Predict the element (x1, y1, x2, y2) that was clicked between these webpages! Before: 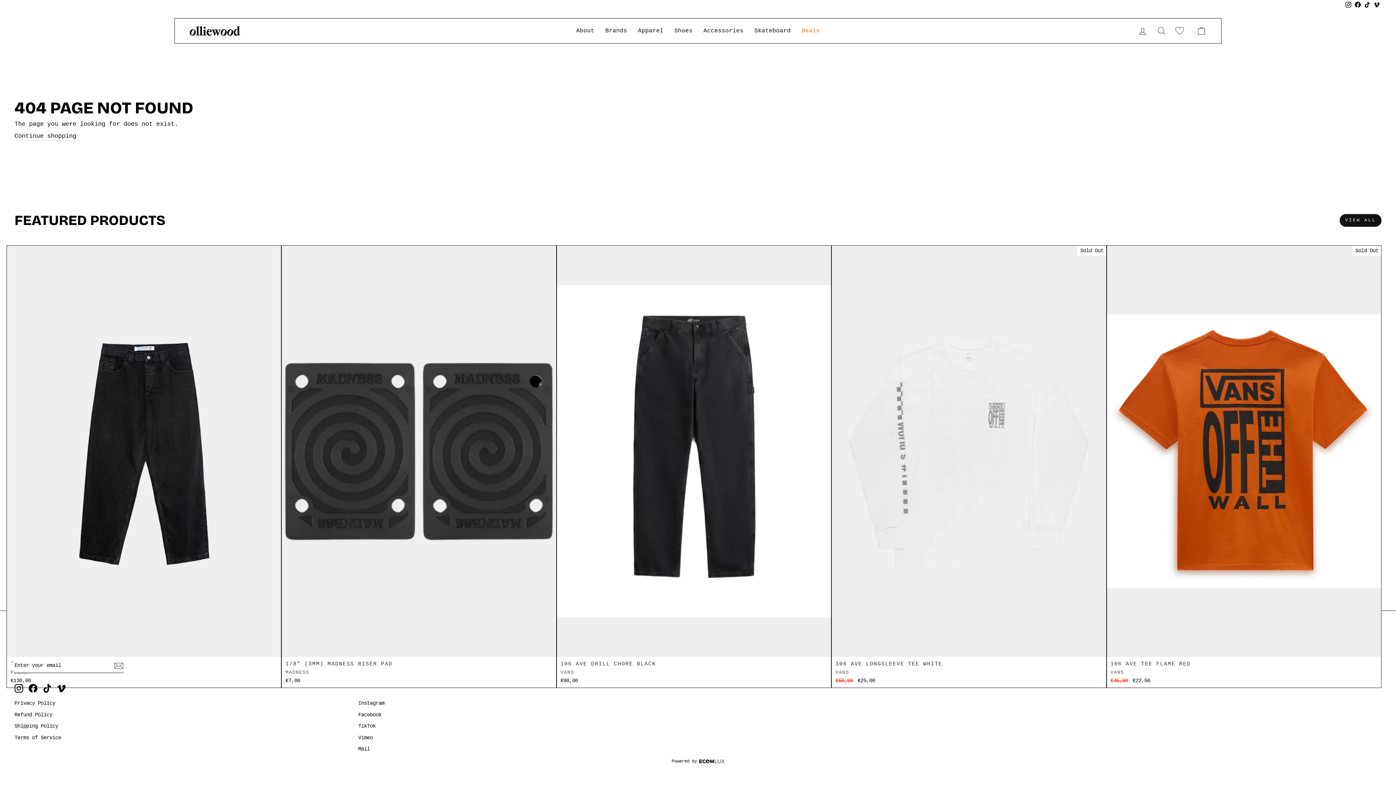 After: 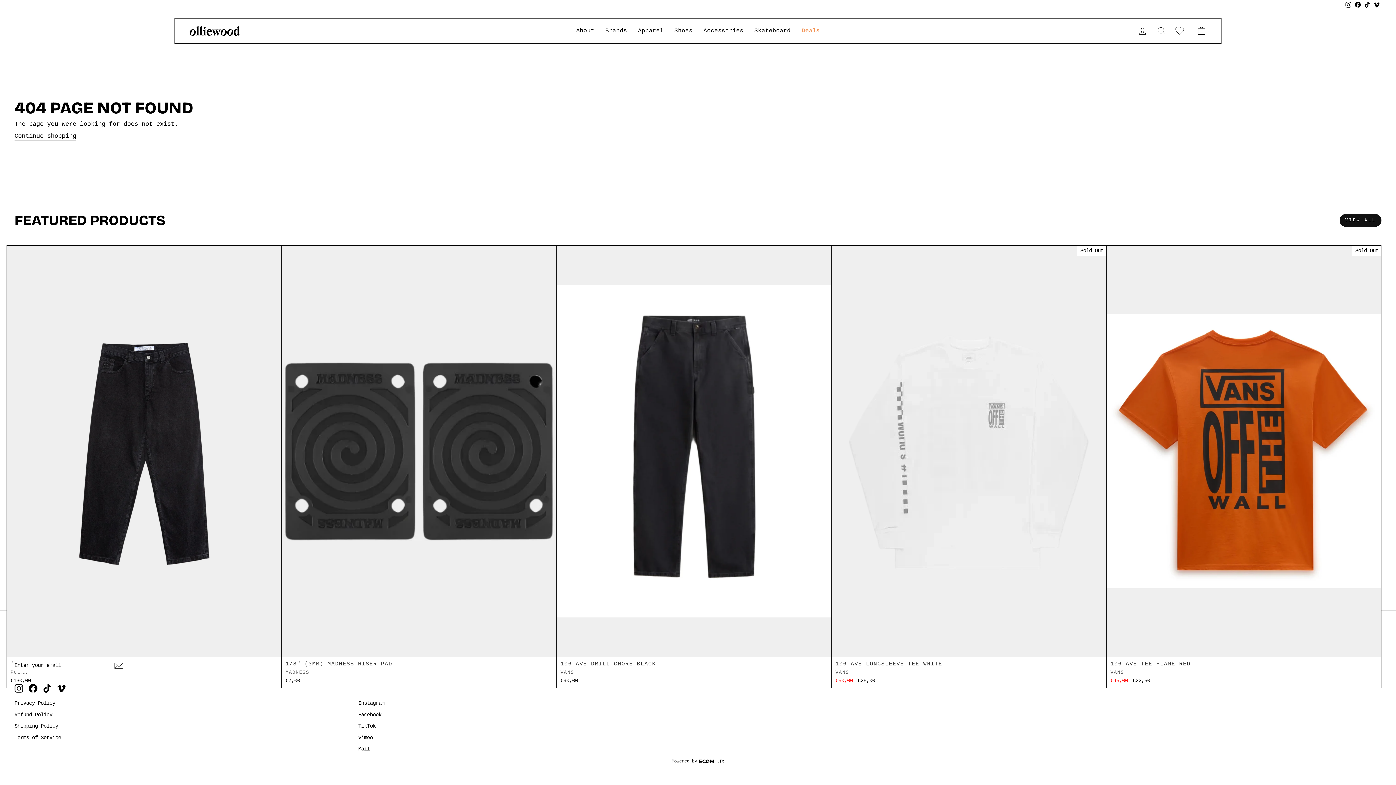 Action: bbox: (358, 744, 370, 754) label: Mail